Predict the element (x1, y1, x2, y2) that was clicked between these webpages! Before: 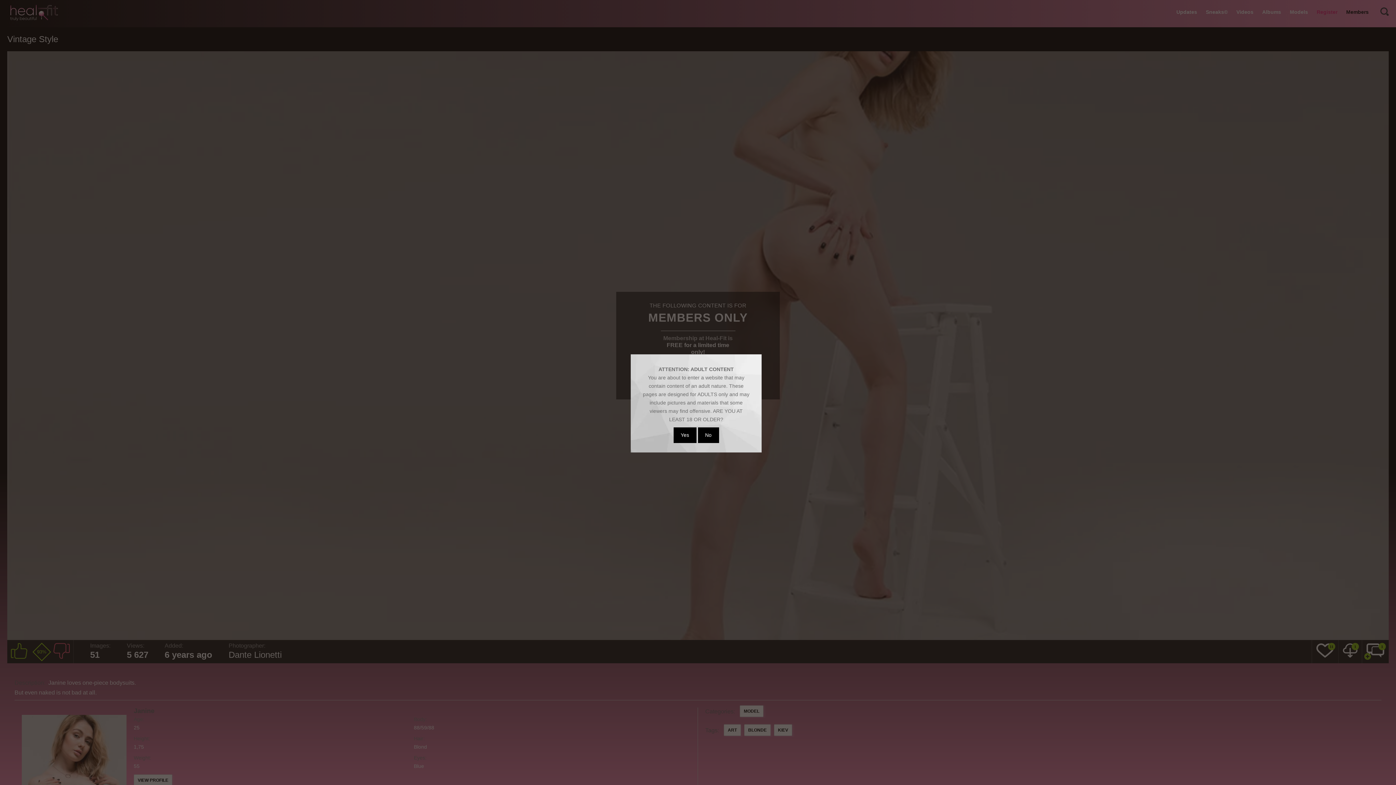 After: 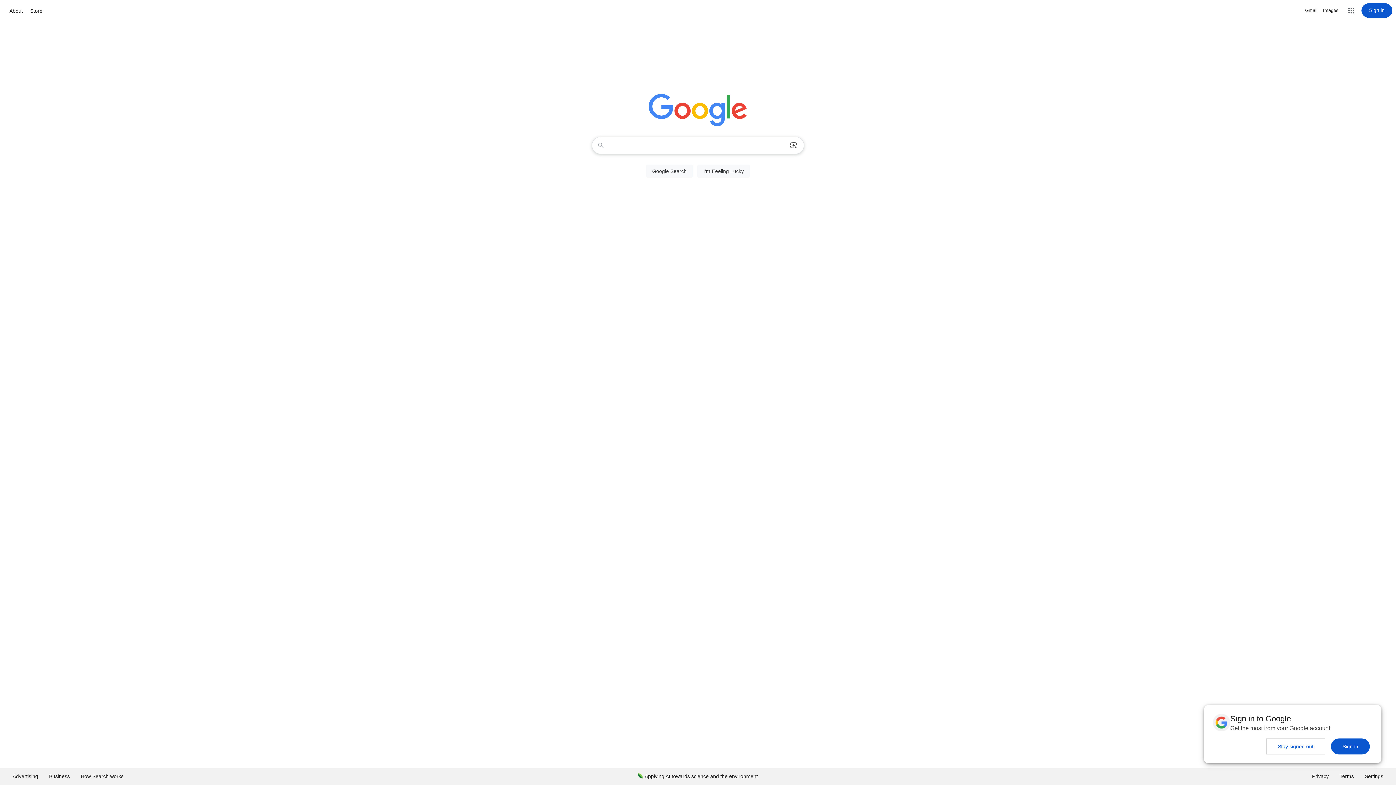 Action: label: No bbox: (698, 427, 719, 443)